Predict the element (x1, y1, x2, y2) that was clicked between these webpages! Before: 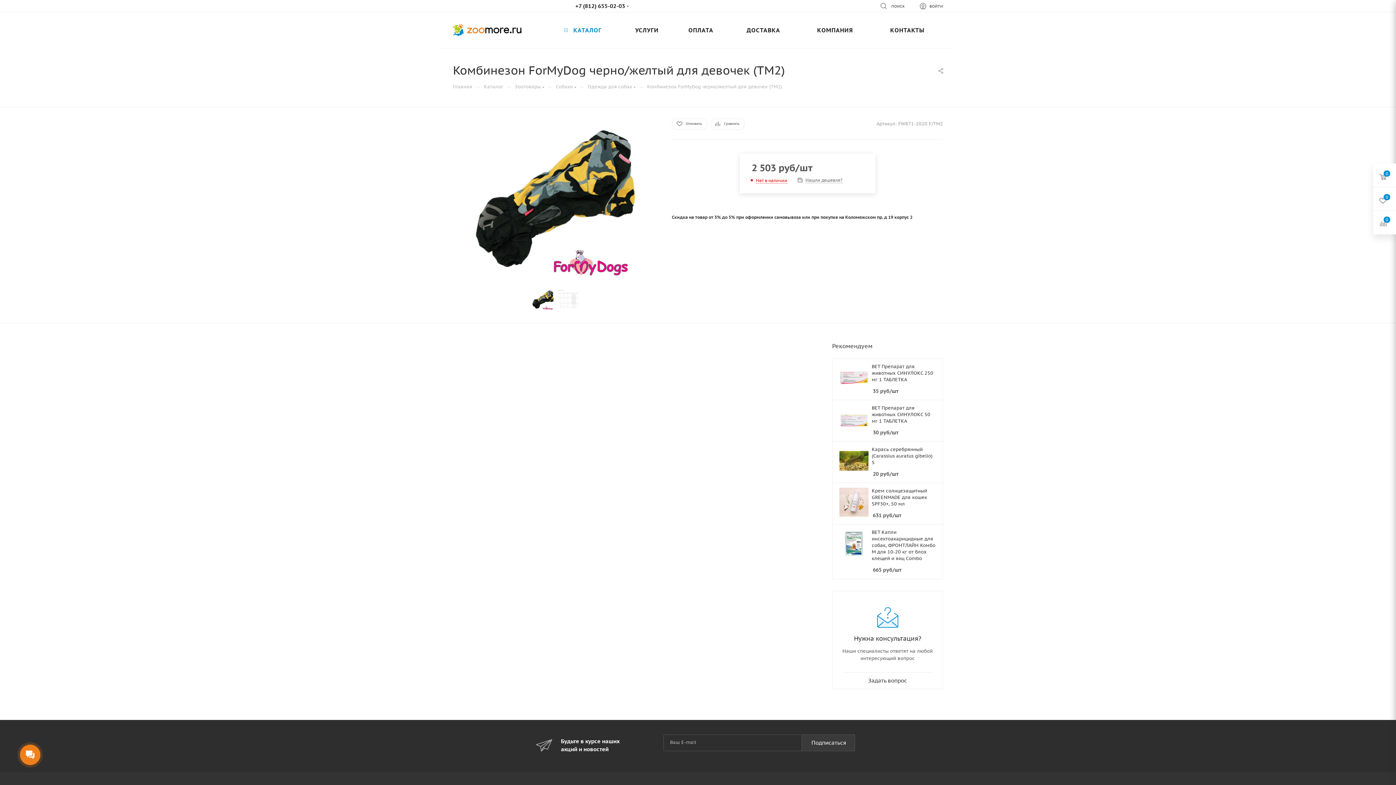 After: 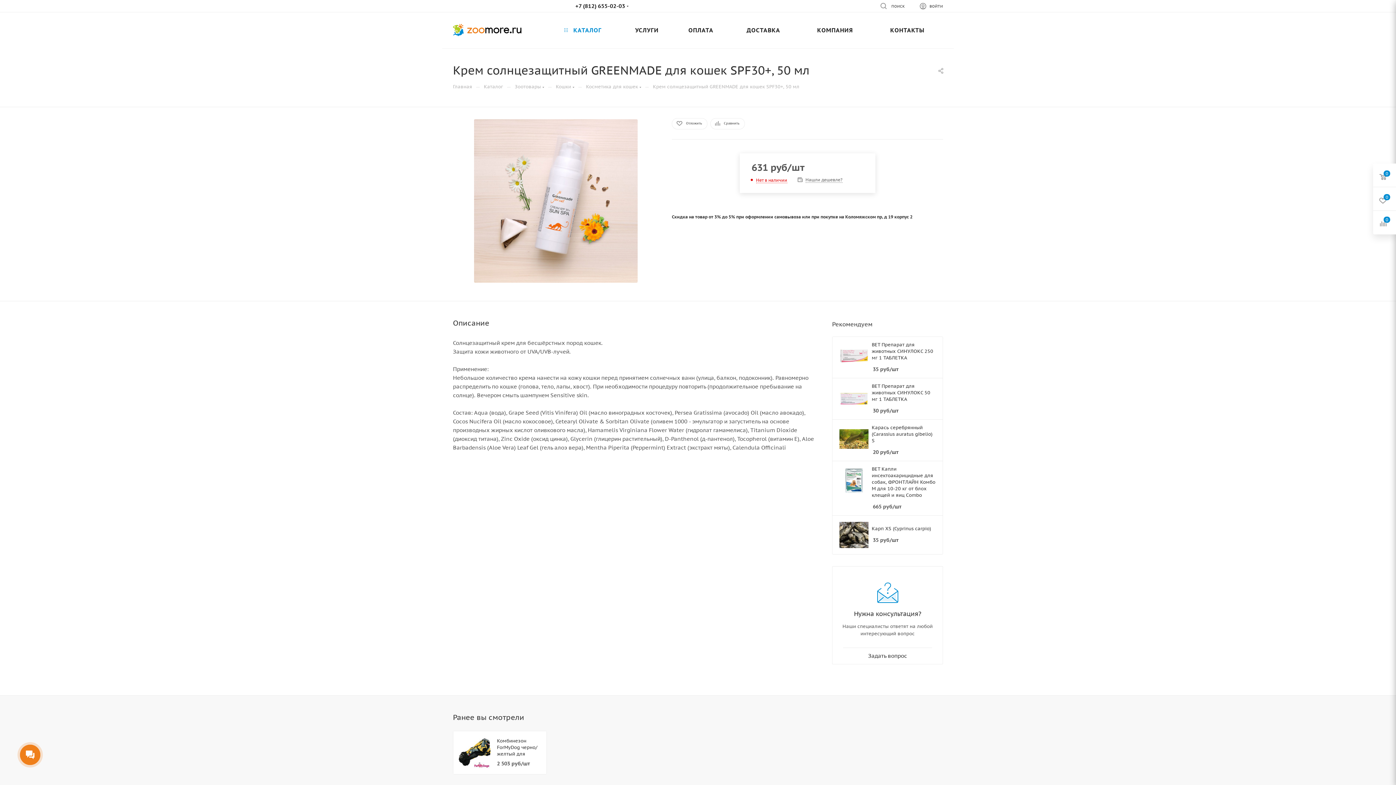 Action: bbox: (872, 487, 936, 507) label: Крем солнцезащитный GREENMADE для кошек SPF30+, 50 мл